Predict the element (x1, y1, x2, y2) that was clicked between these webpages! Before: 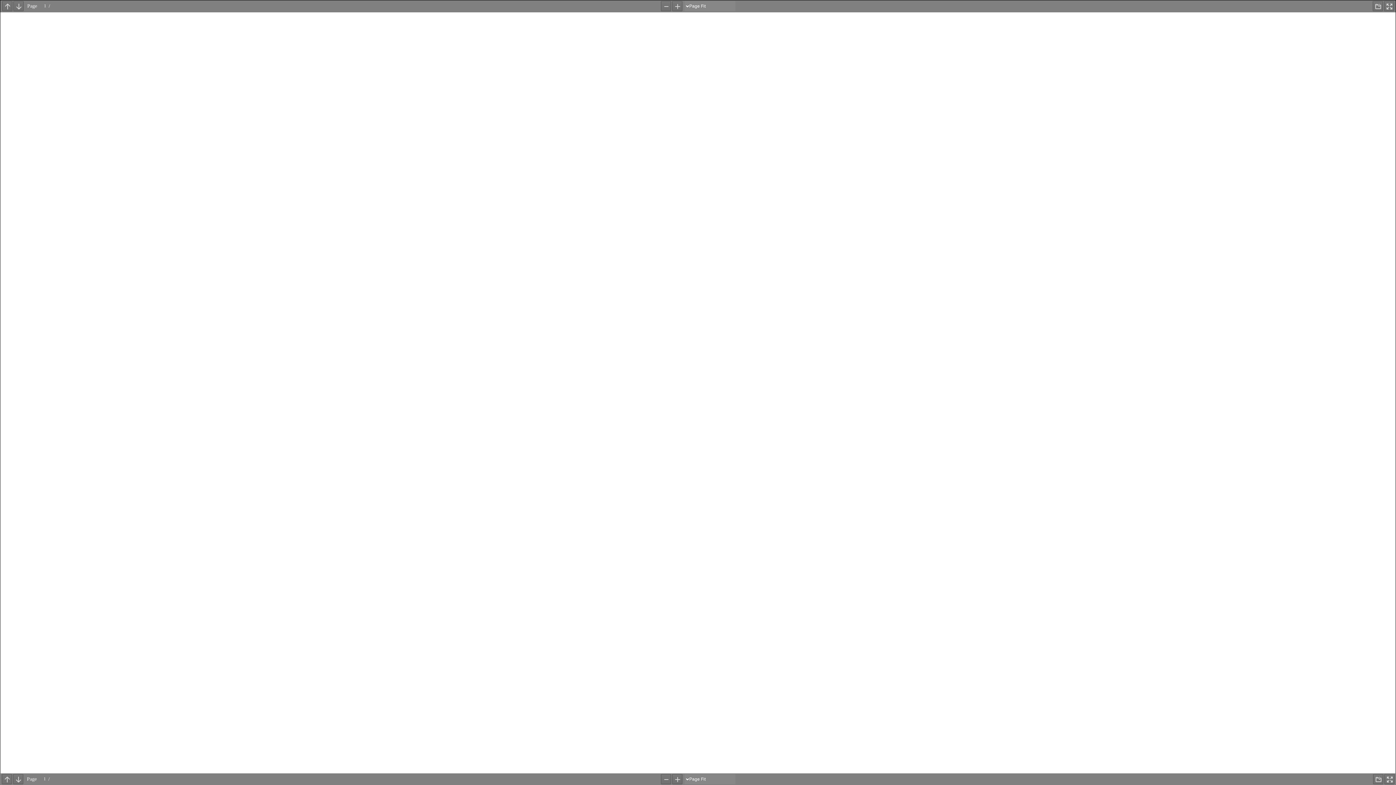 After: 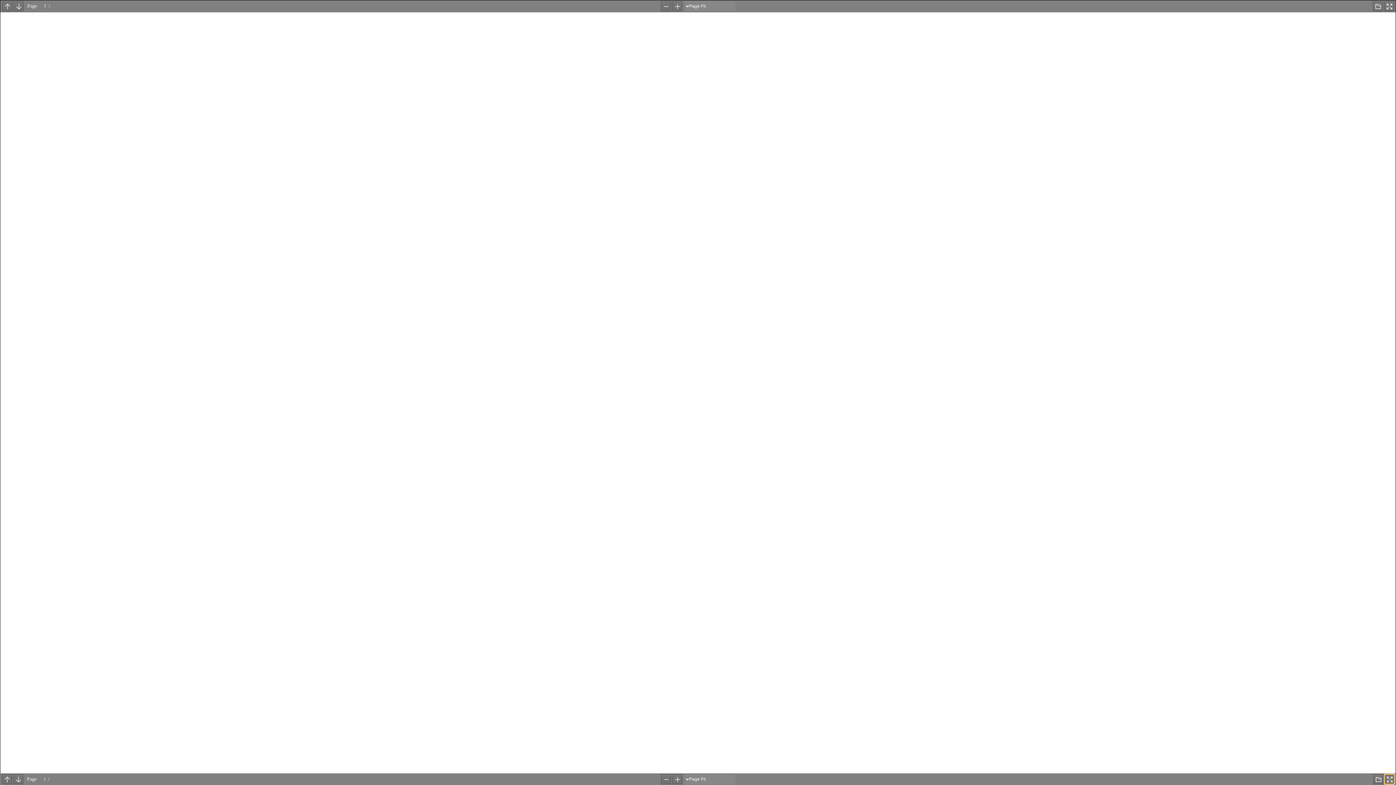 Action: bbox: (1384, 774, 1394, 784) label: Fullscreen